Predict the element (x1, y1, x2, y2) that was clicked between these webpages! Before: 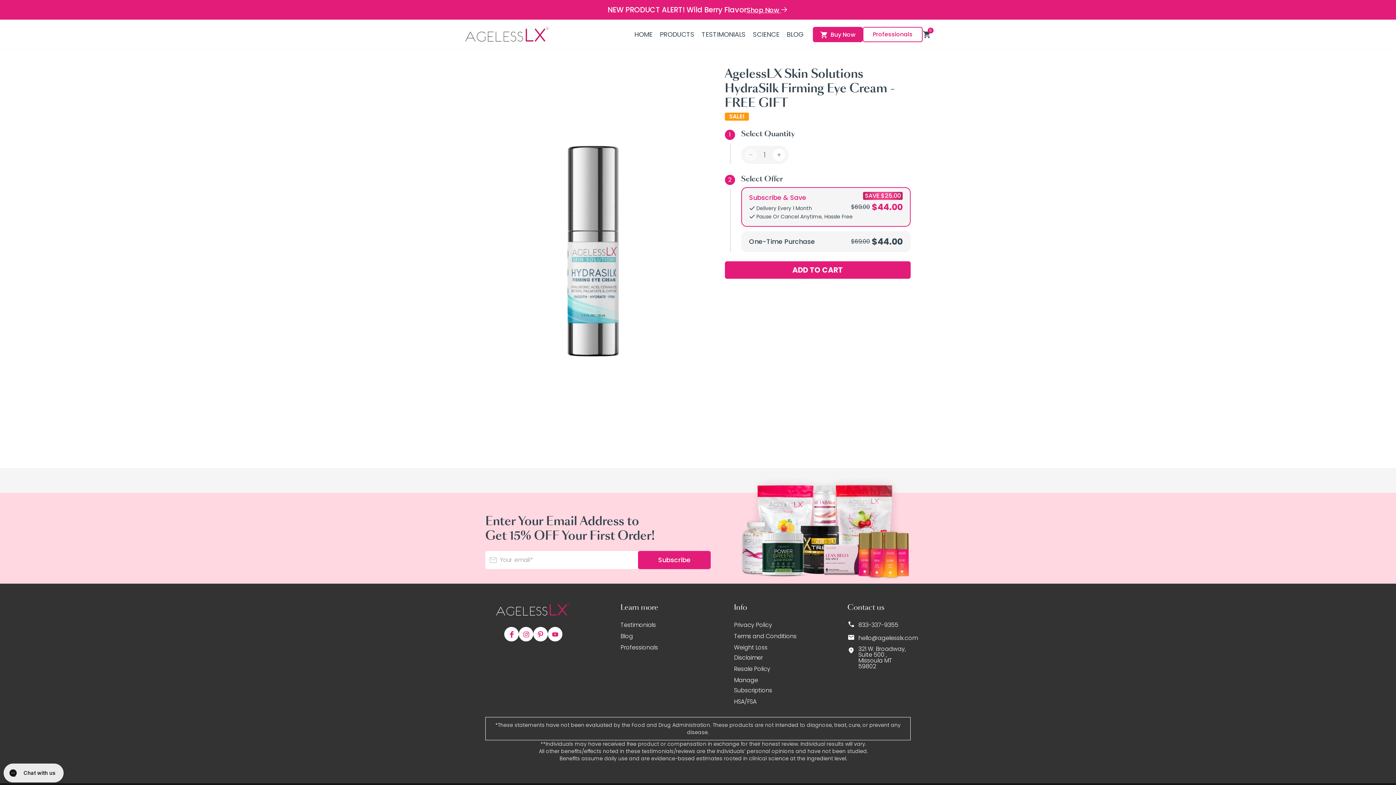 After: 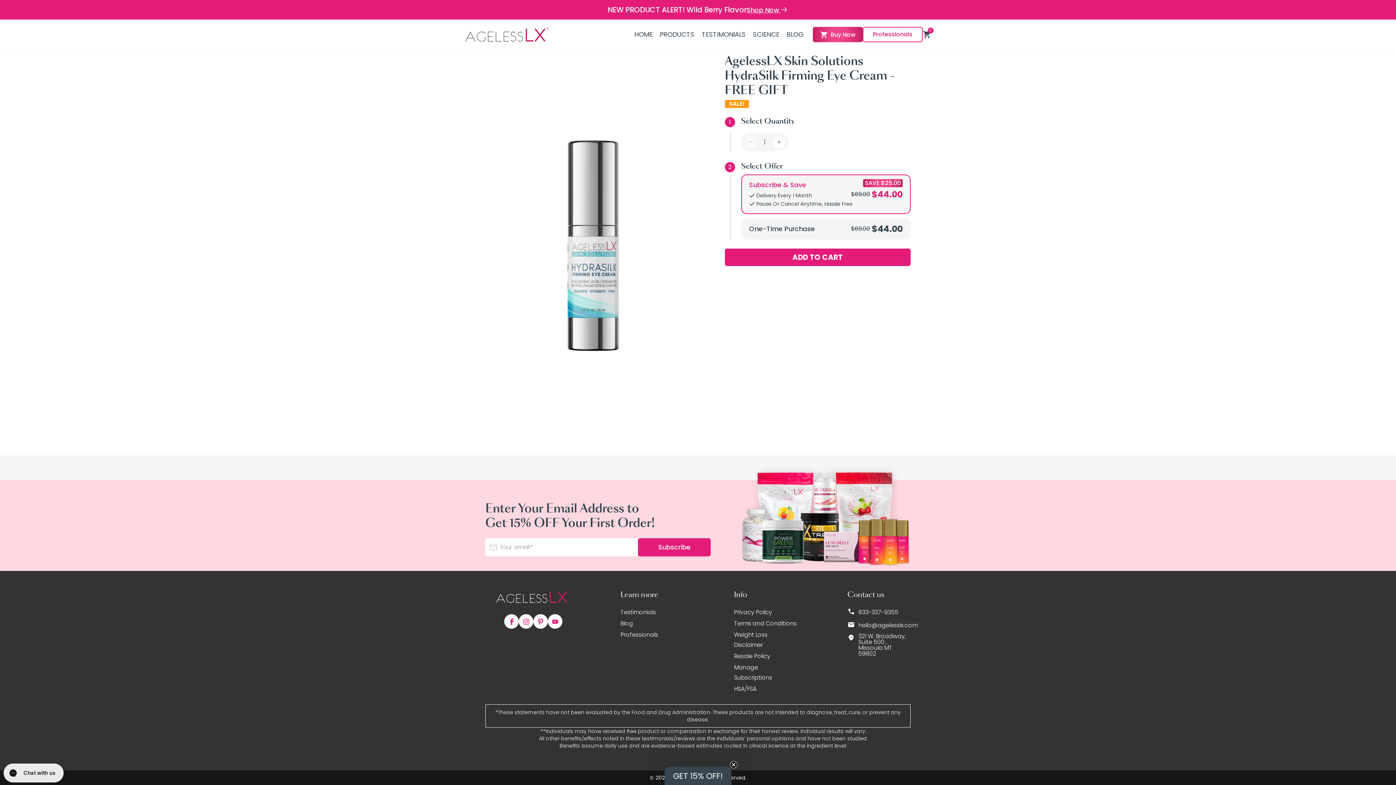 Action: label:  Buy Now bbox: (813, 26, 862, 42)